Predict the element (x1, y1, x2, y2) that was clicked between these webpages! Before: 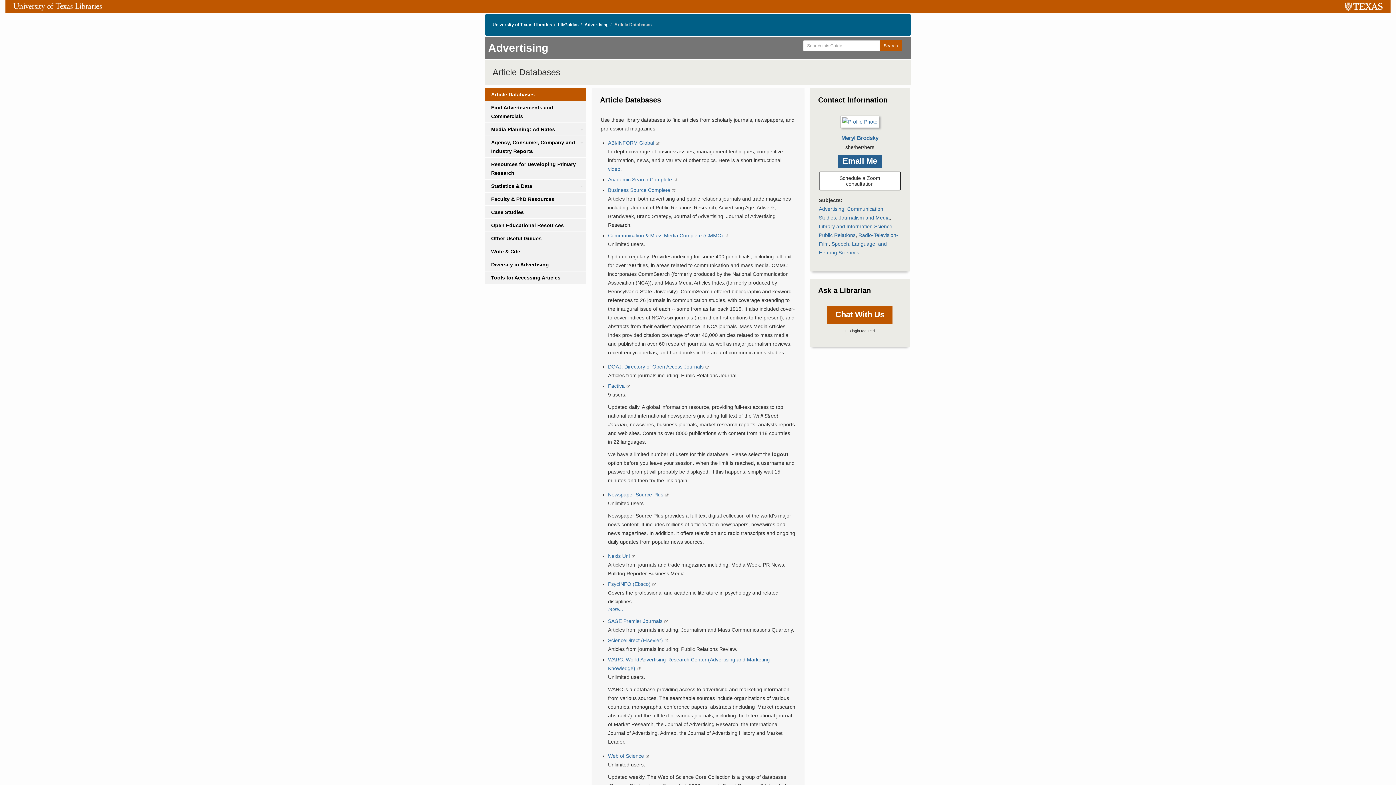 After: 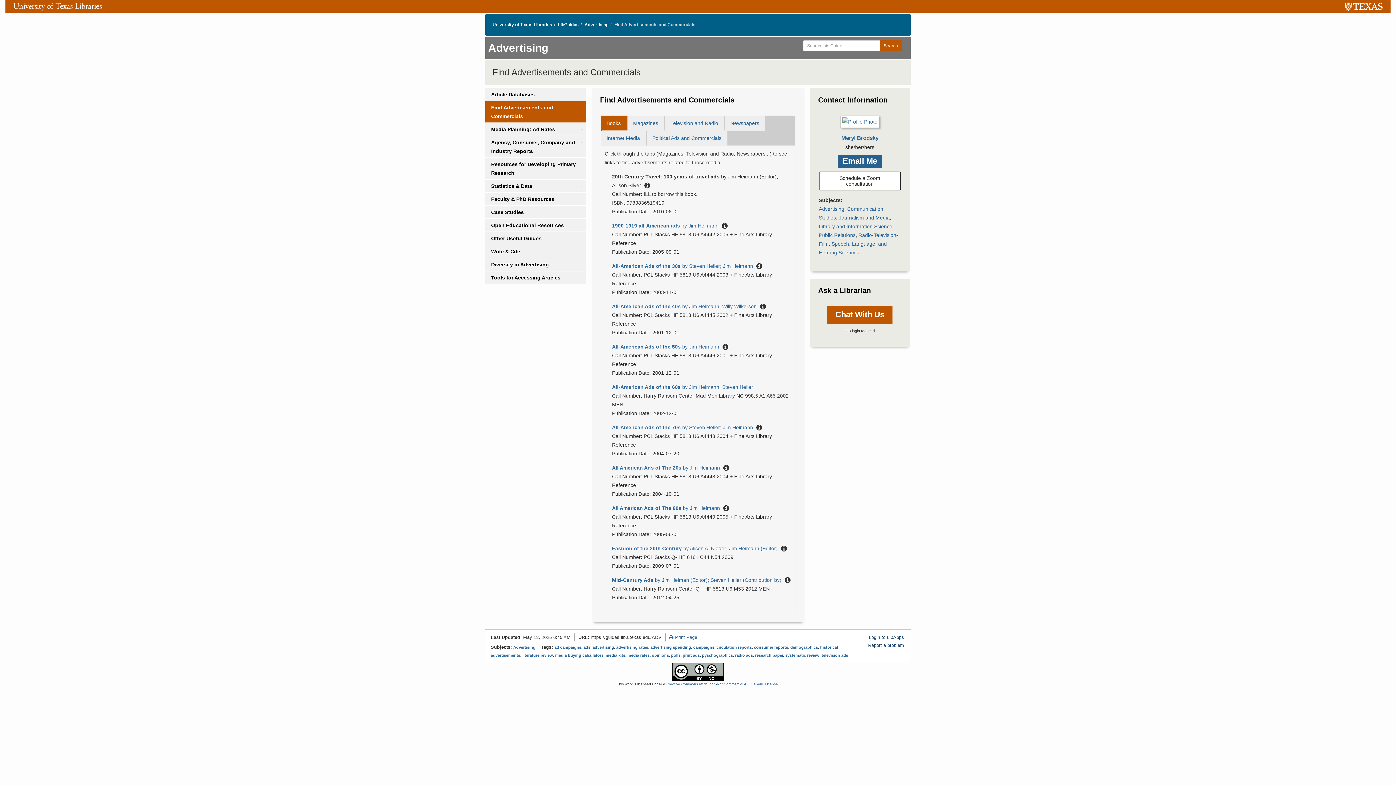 Action: bbox: (485, 101, 586, 122) label: Find Advertisements and Commercials